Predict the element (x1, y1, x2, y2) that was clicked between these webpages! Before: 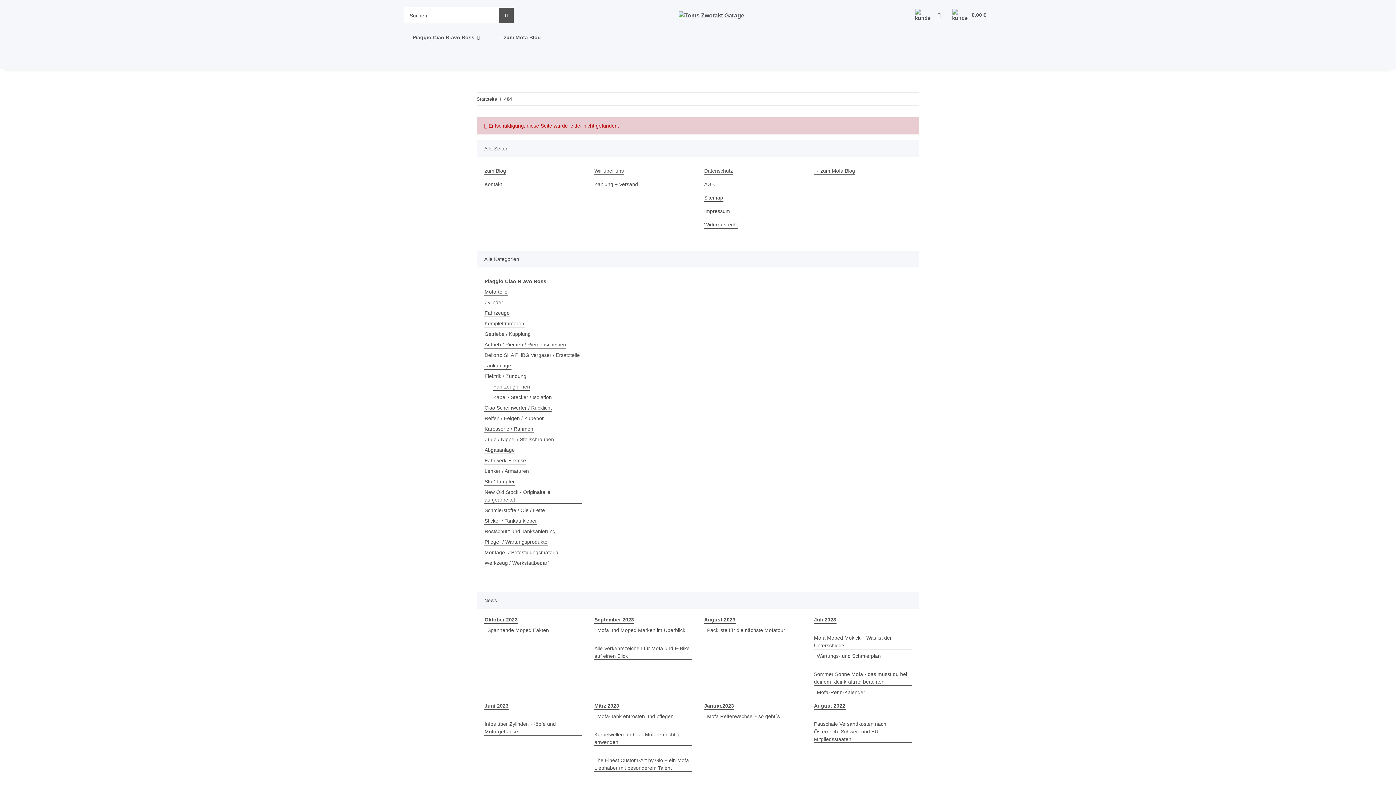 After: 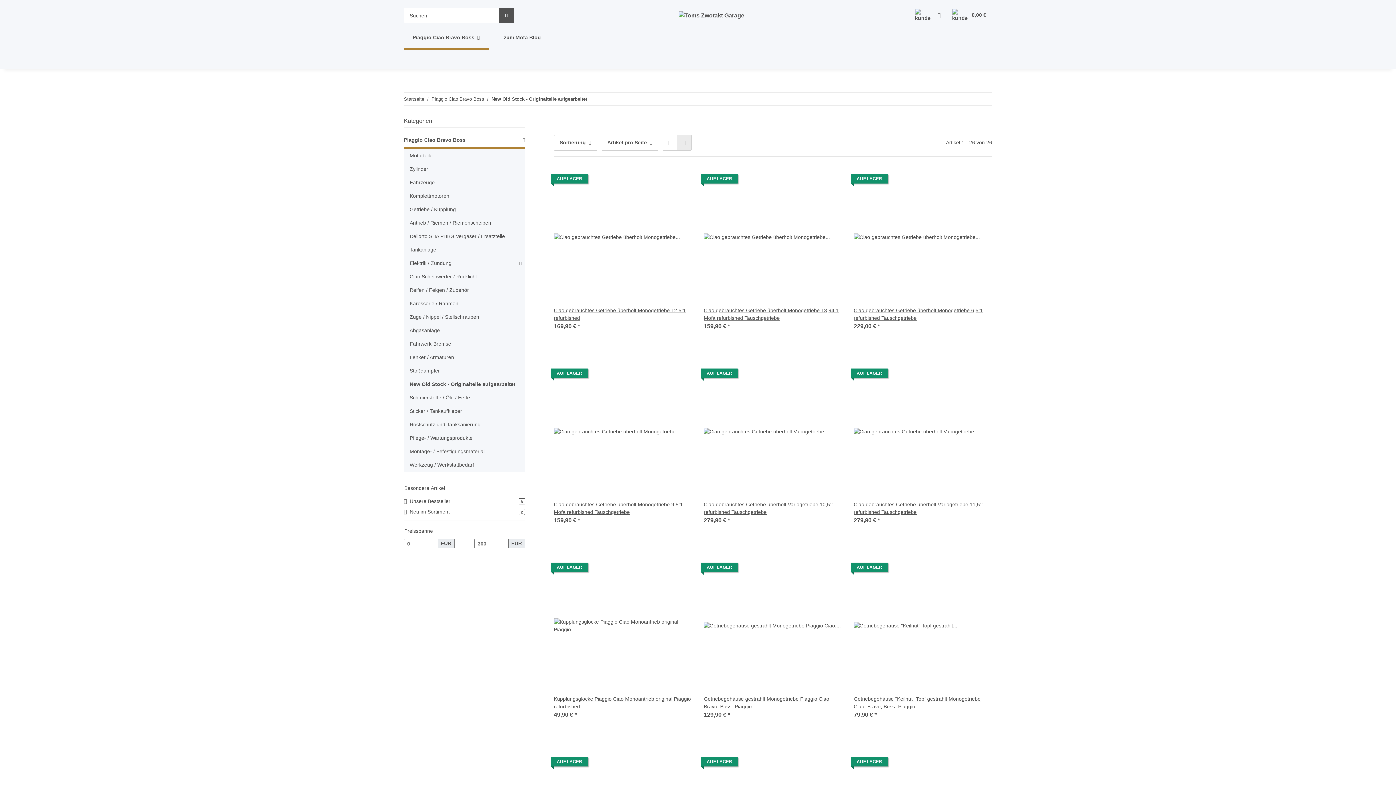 Action: label: New Old Stock - Originalteile aufgearbeitet bbox: (484, 488, 582, 504)